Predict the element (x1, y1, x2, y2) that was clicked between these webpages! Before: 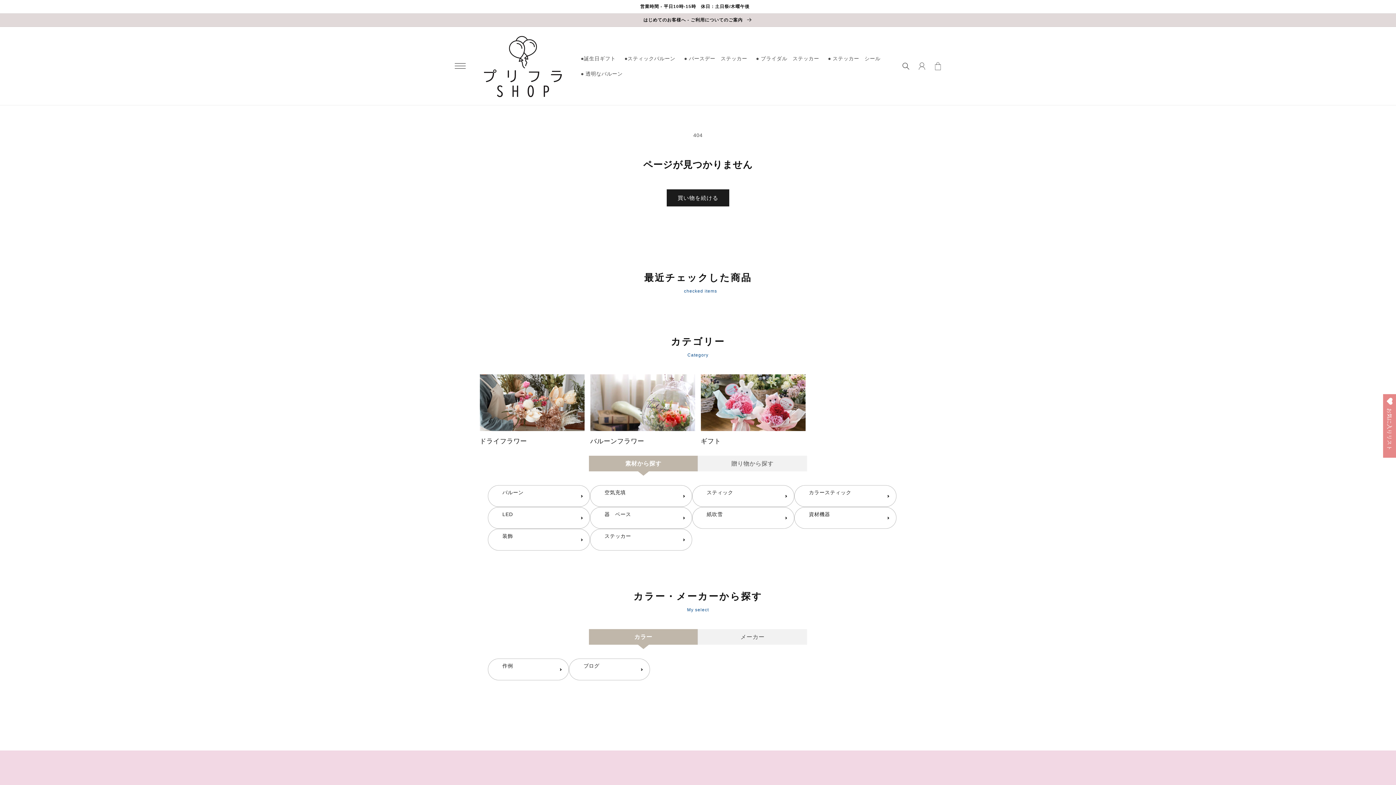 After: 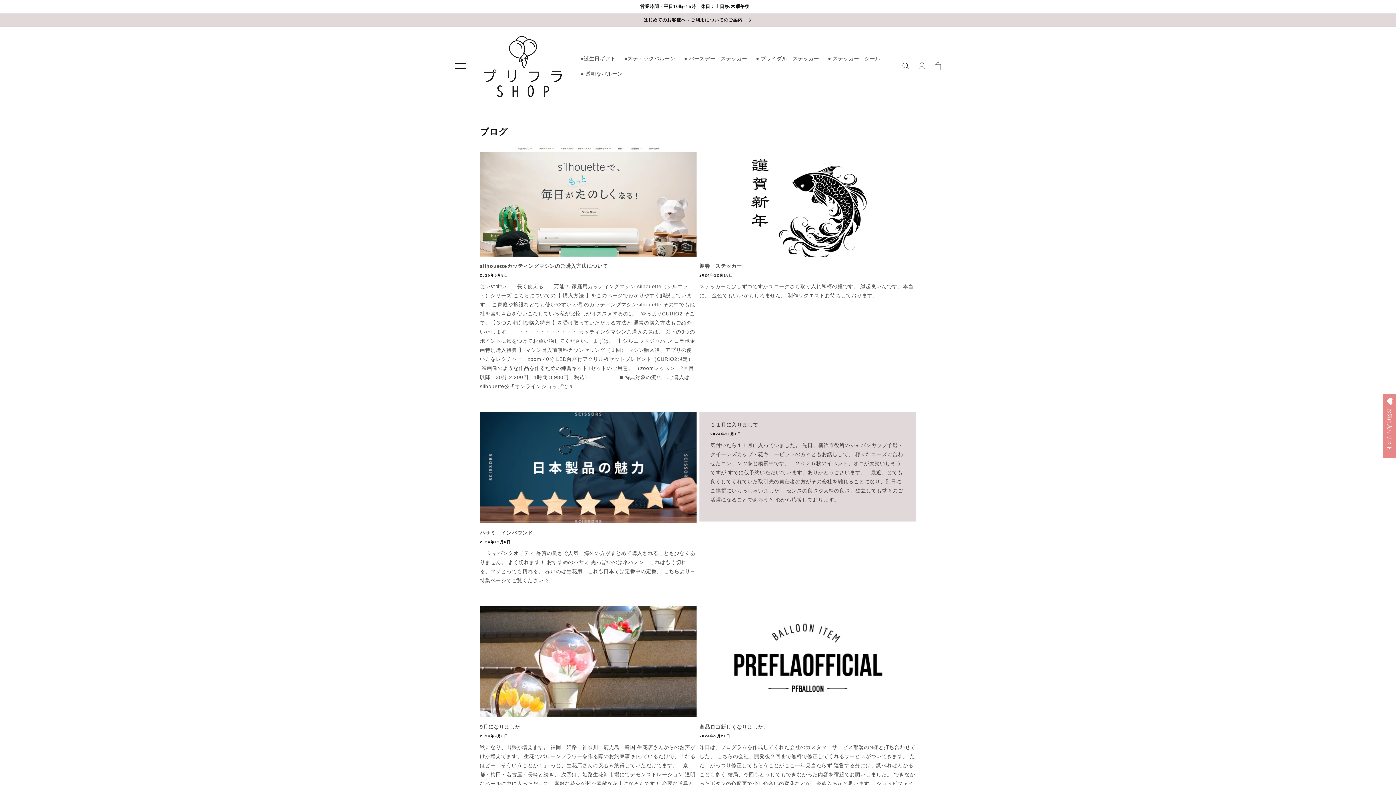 Action: bbox: (572, 659, 649, 673) label: ブログ